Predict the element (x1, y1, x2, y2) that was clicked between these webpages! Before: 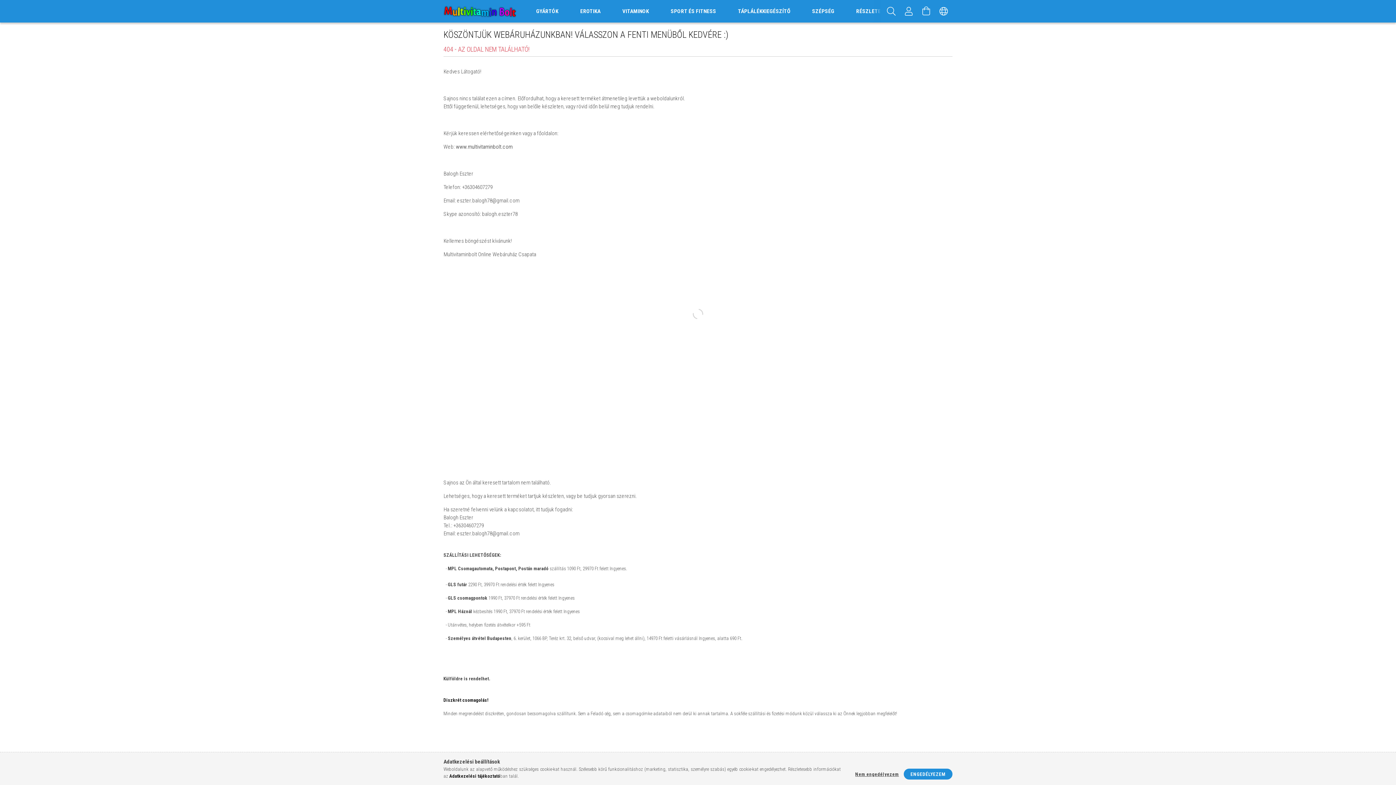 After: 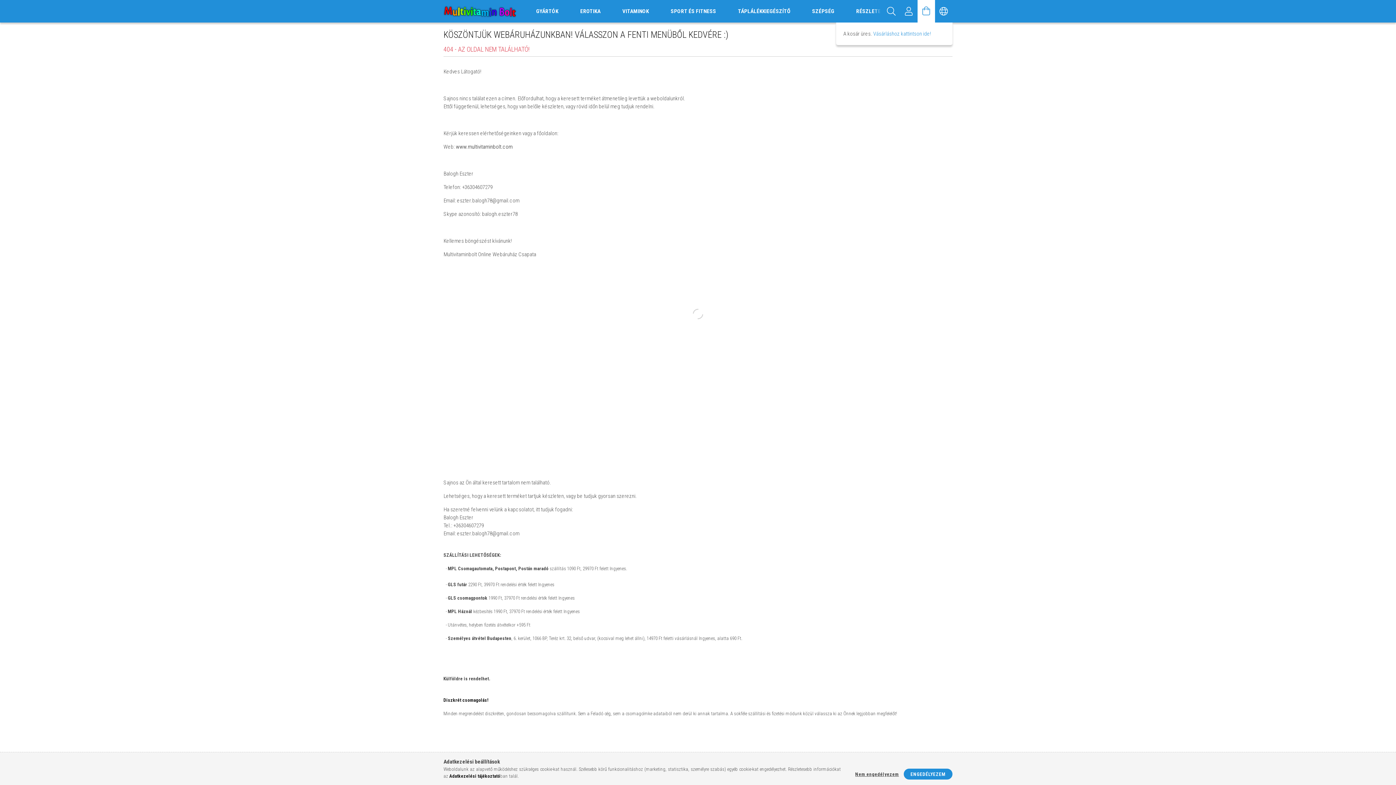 Action: label: Kosár megtekintése bbox: (917, 0, 935, 22)